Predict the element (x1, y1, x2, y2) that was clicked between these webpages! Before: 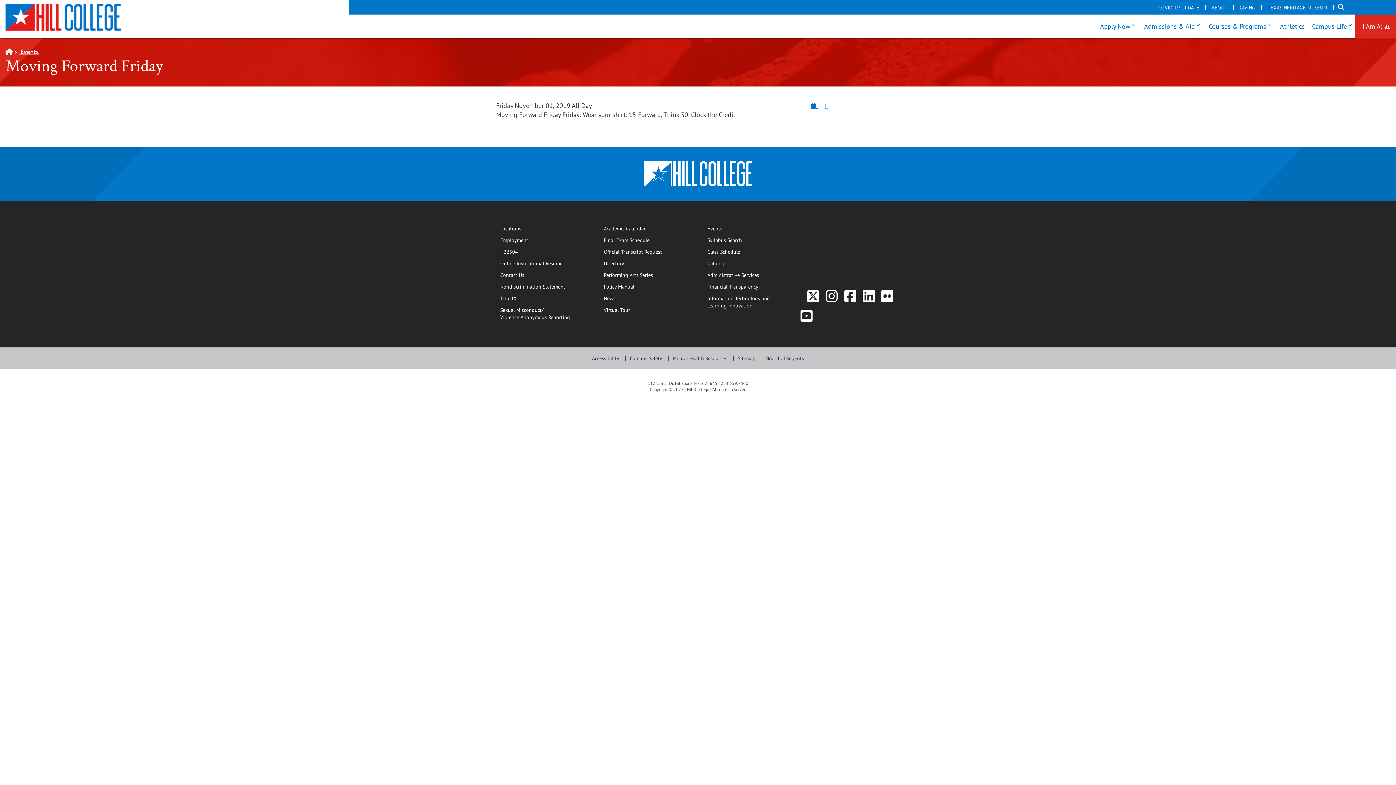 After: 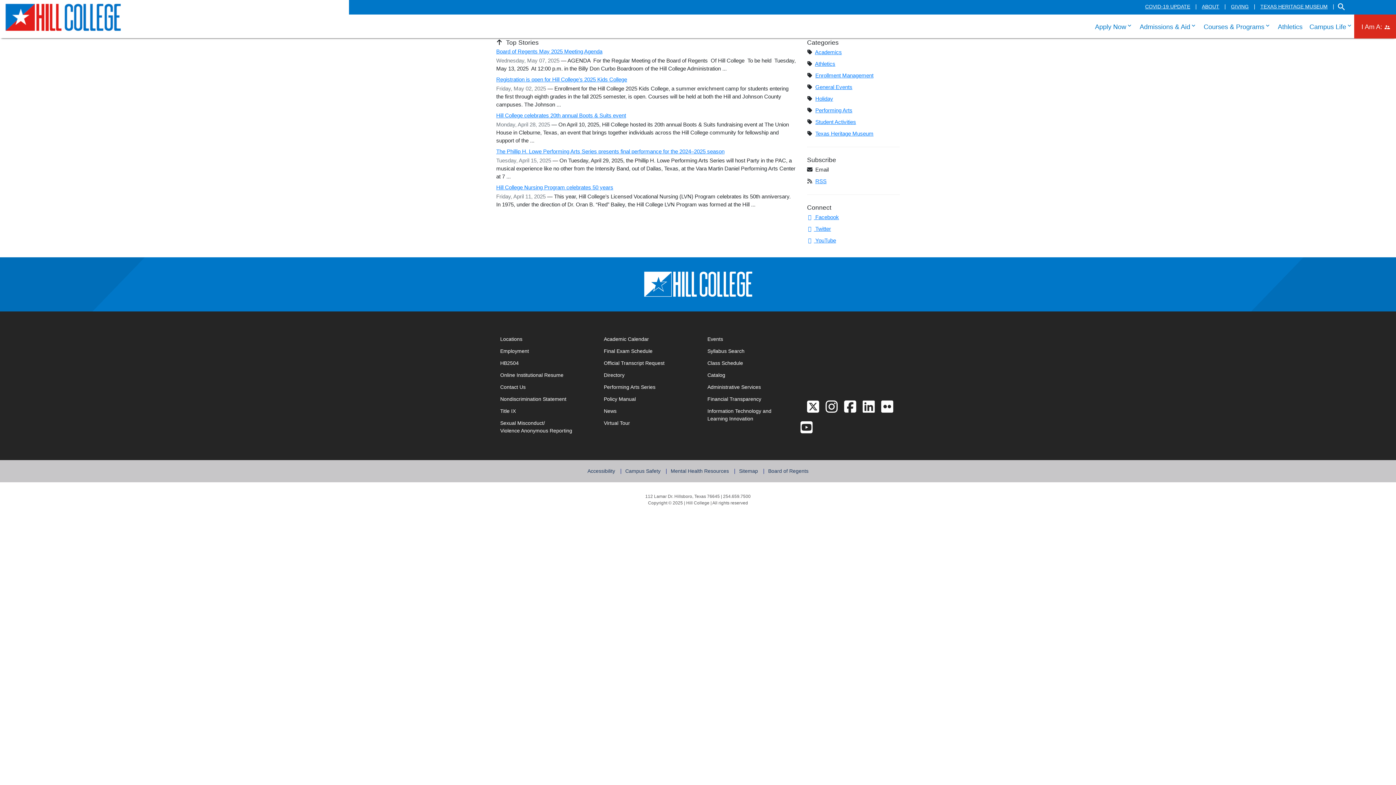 Action: label: News bbox: (600, 292, 692, 304)